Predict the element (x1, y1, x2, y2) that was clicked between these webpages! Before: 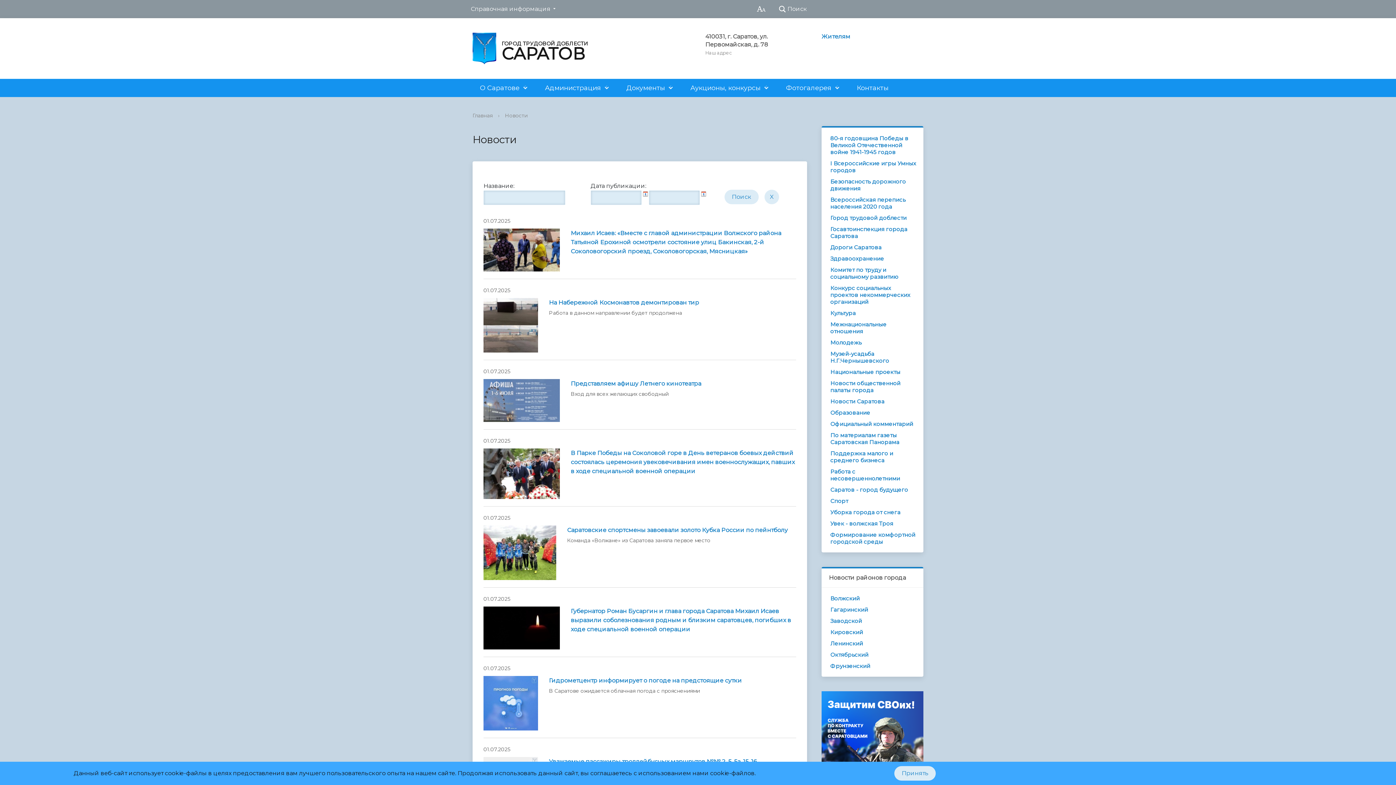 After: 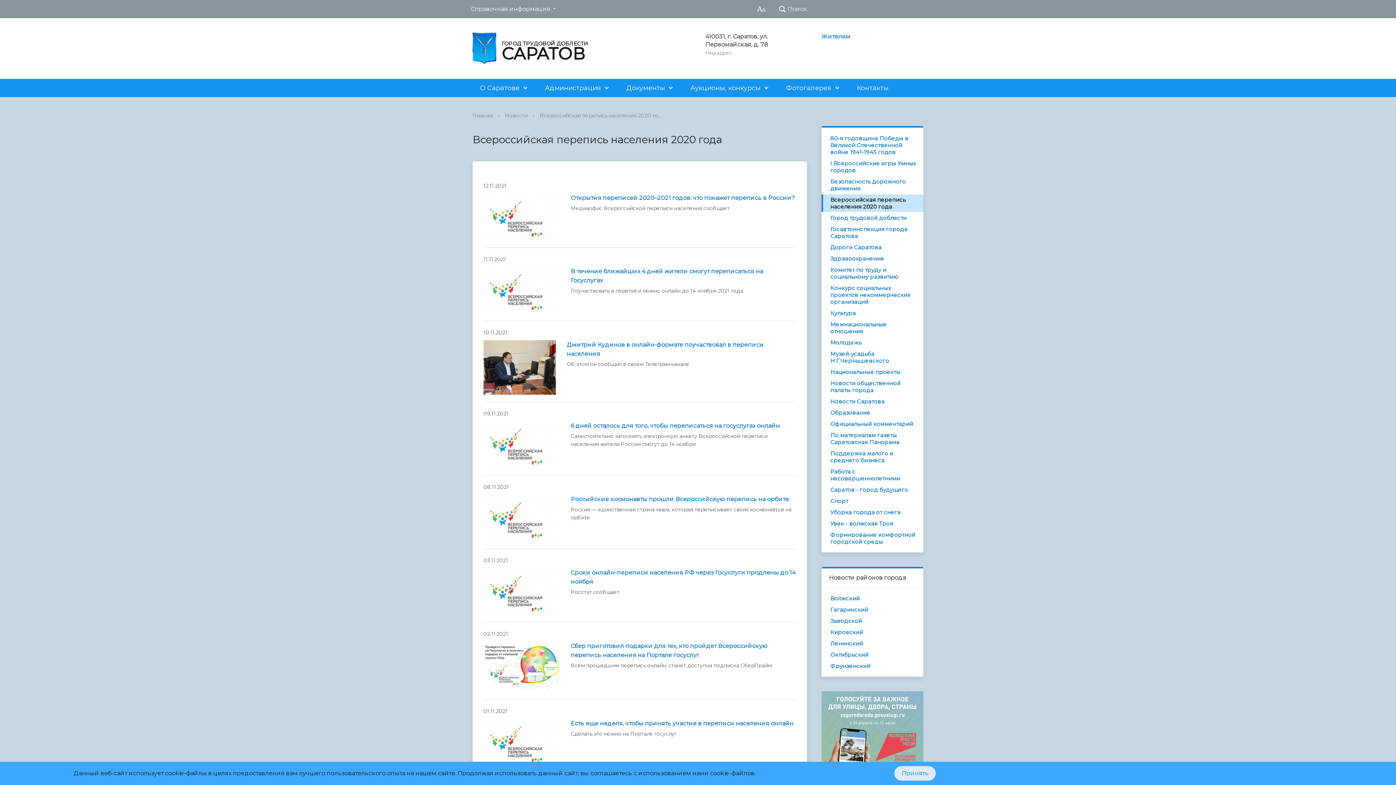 Action: bbox: (821, 194, 923, 212) label: Всероссийская перепись населения 2020 года